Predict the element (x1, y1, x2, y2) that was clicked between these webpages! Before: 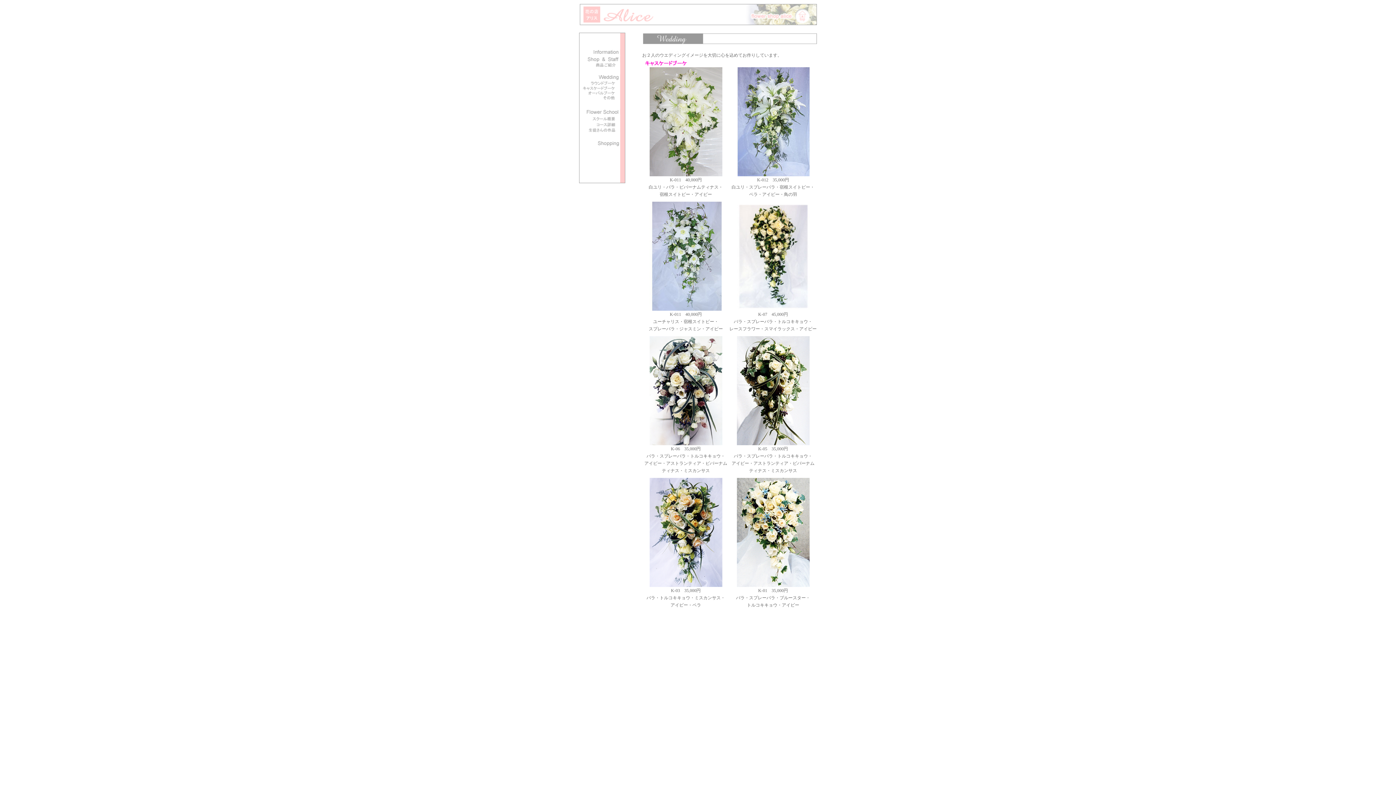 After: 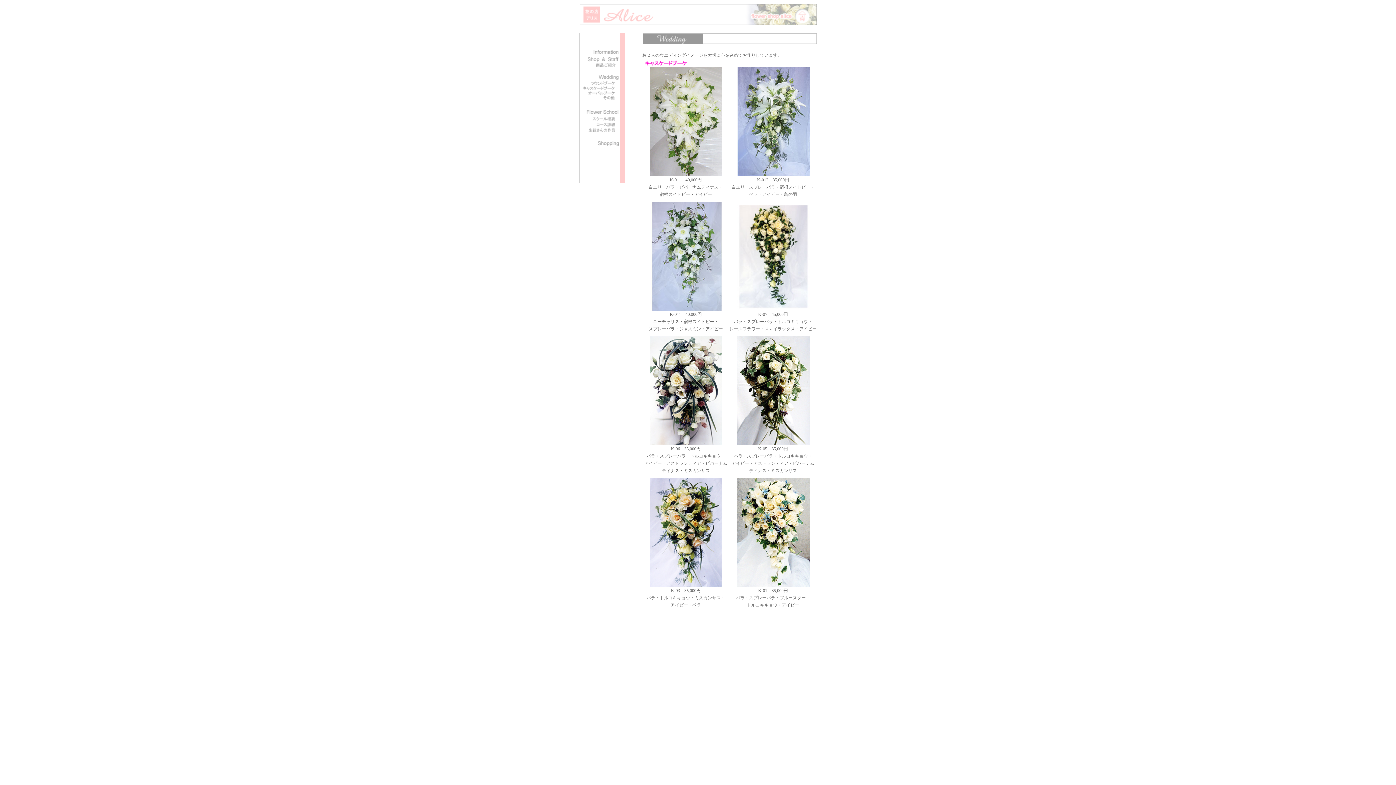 Action: bbox: (582, 86, 624, 91)